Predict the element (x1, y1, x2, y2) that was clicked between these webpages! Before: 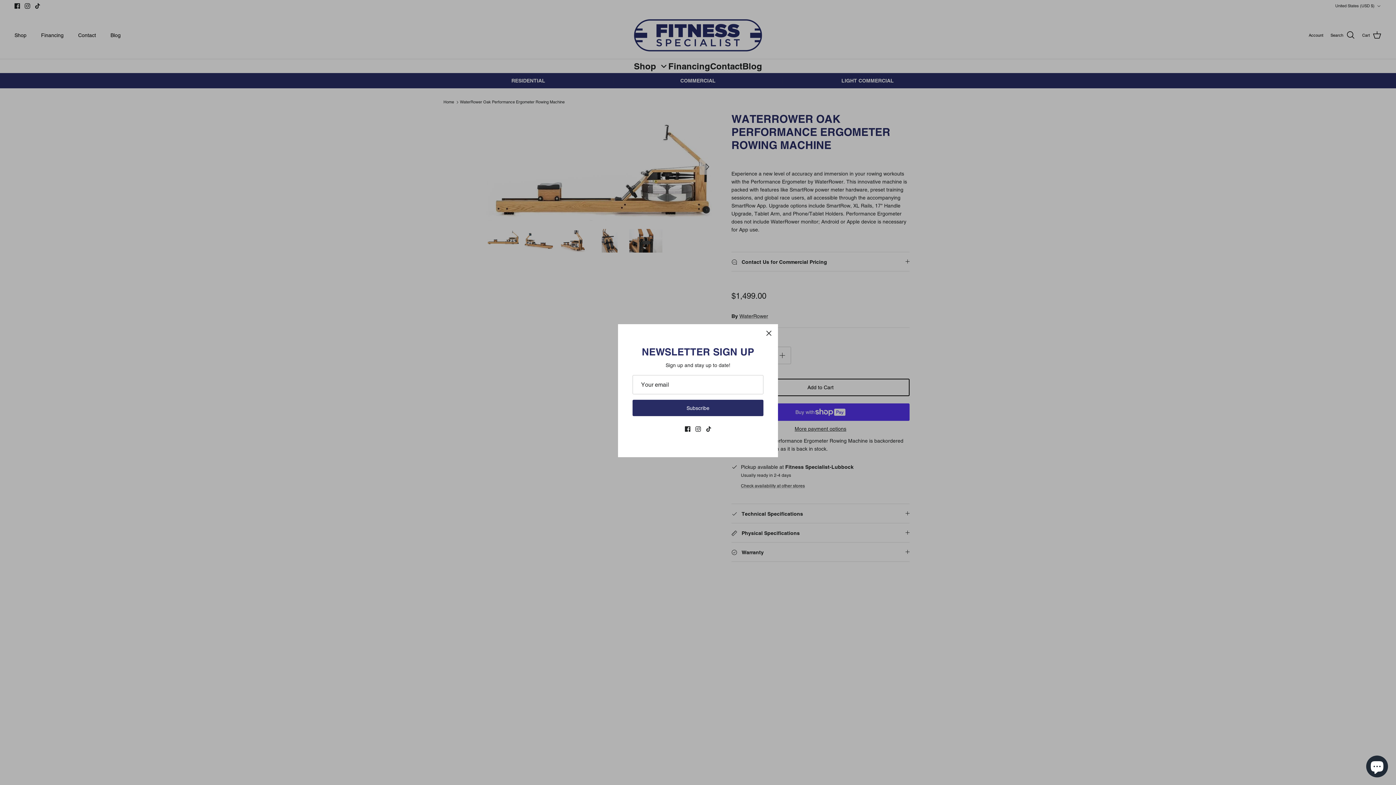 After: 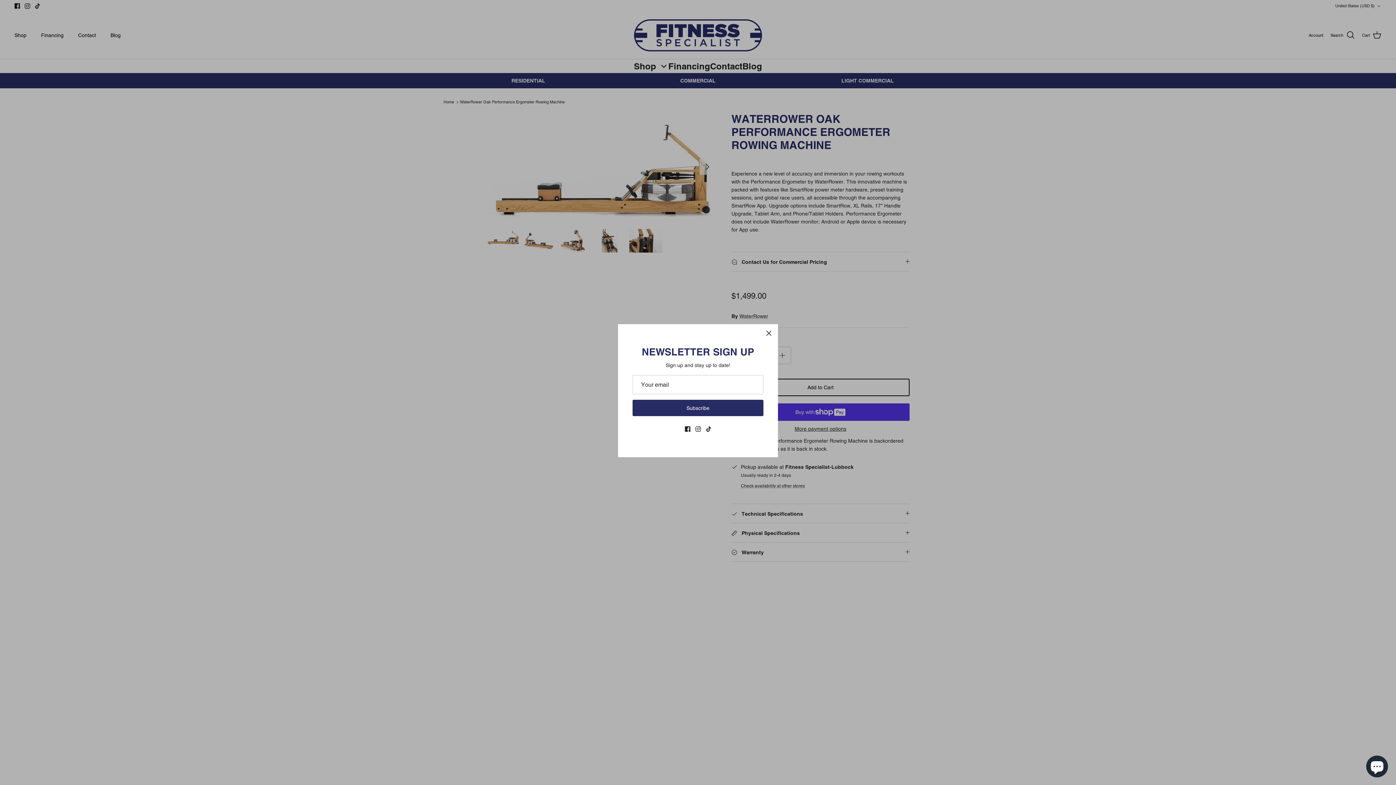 Action: bbox: (684, 426, 690, 432) label: Facebook